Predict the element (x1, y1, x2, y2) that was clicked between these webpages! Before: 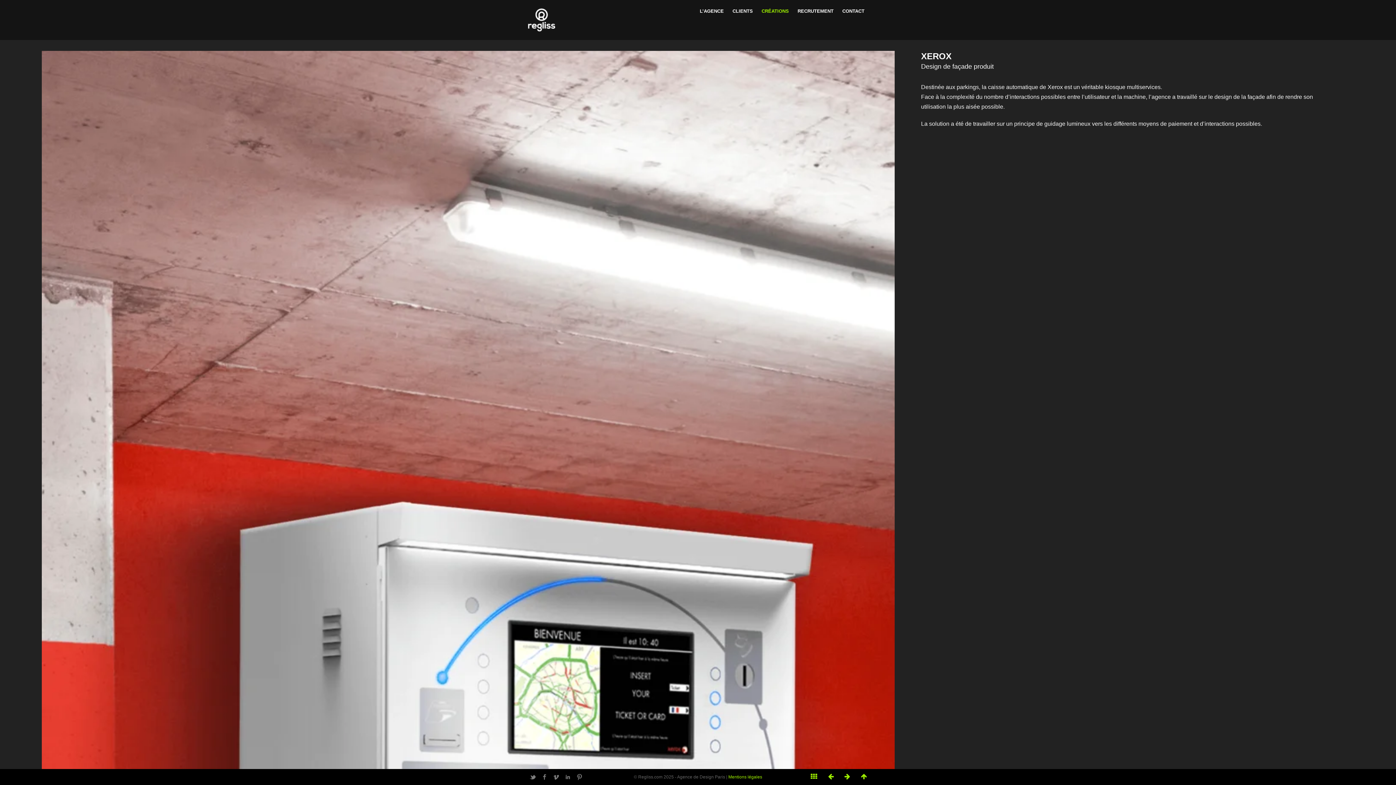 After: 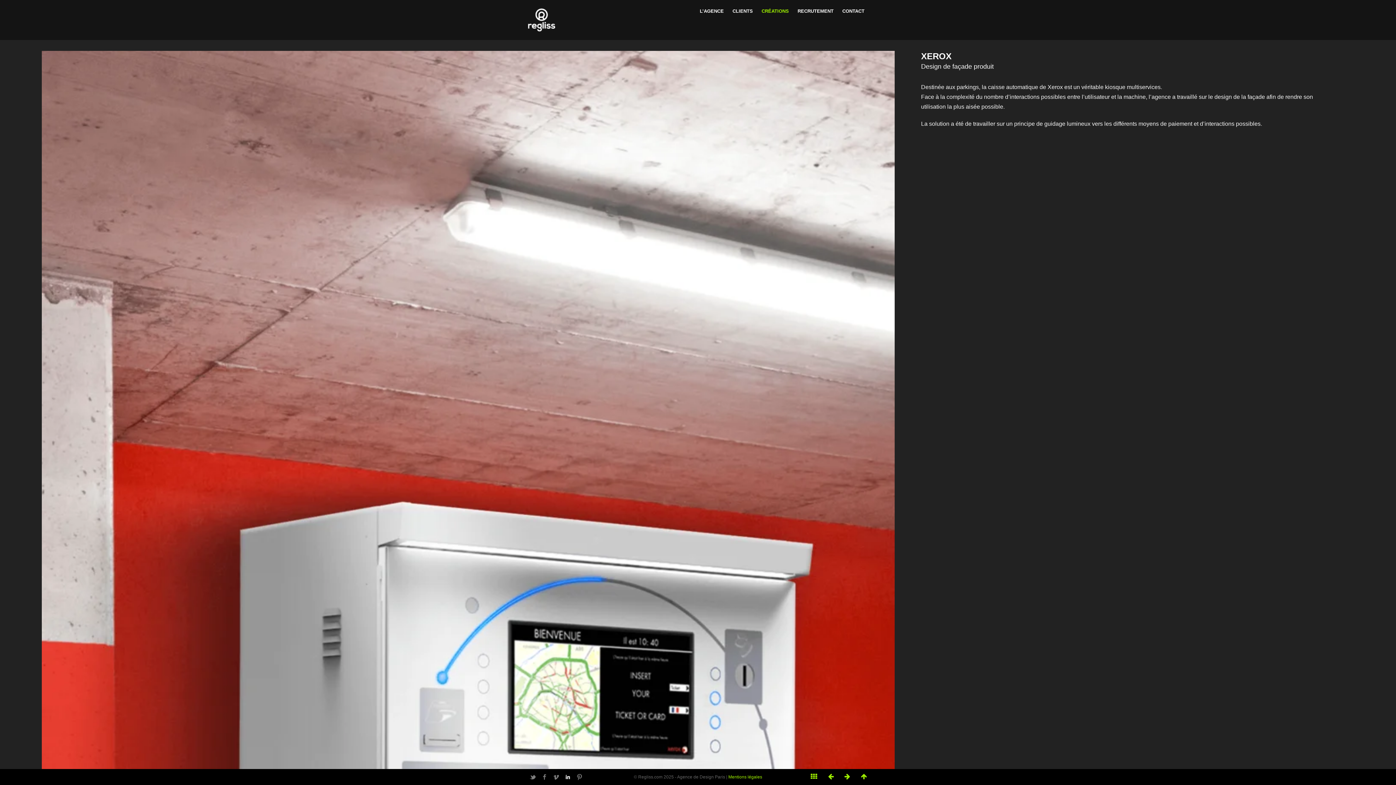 Action: label: LinkedIn bbox: (562, 769, 573, 785)